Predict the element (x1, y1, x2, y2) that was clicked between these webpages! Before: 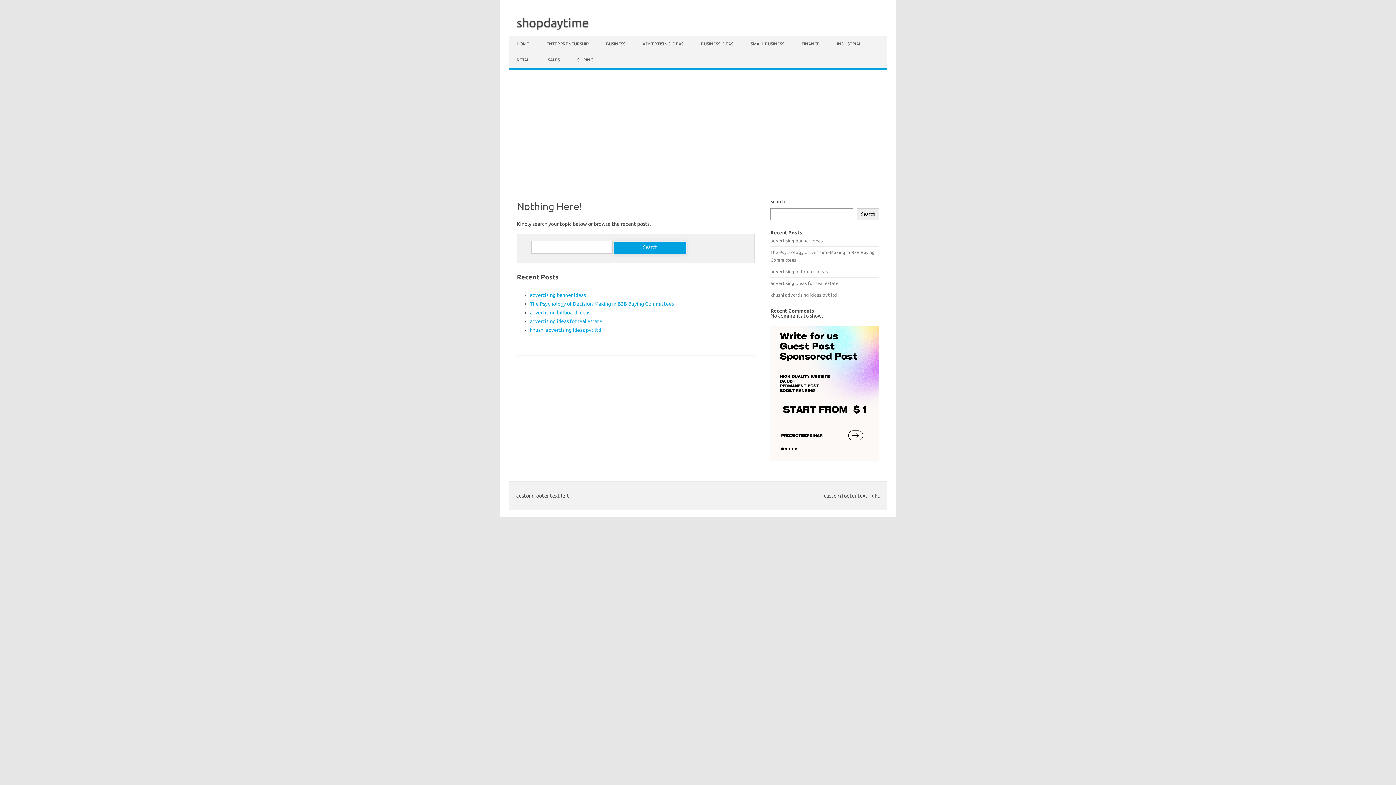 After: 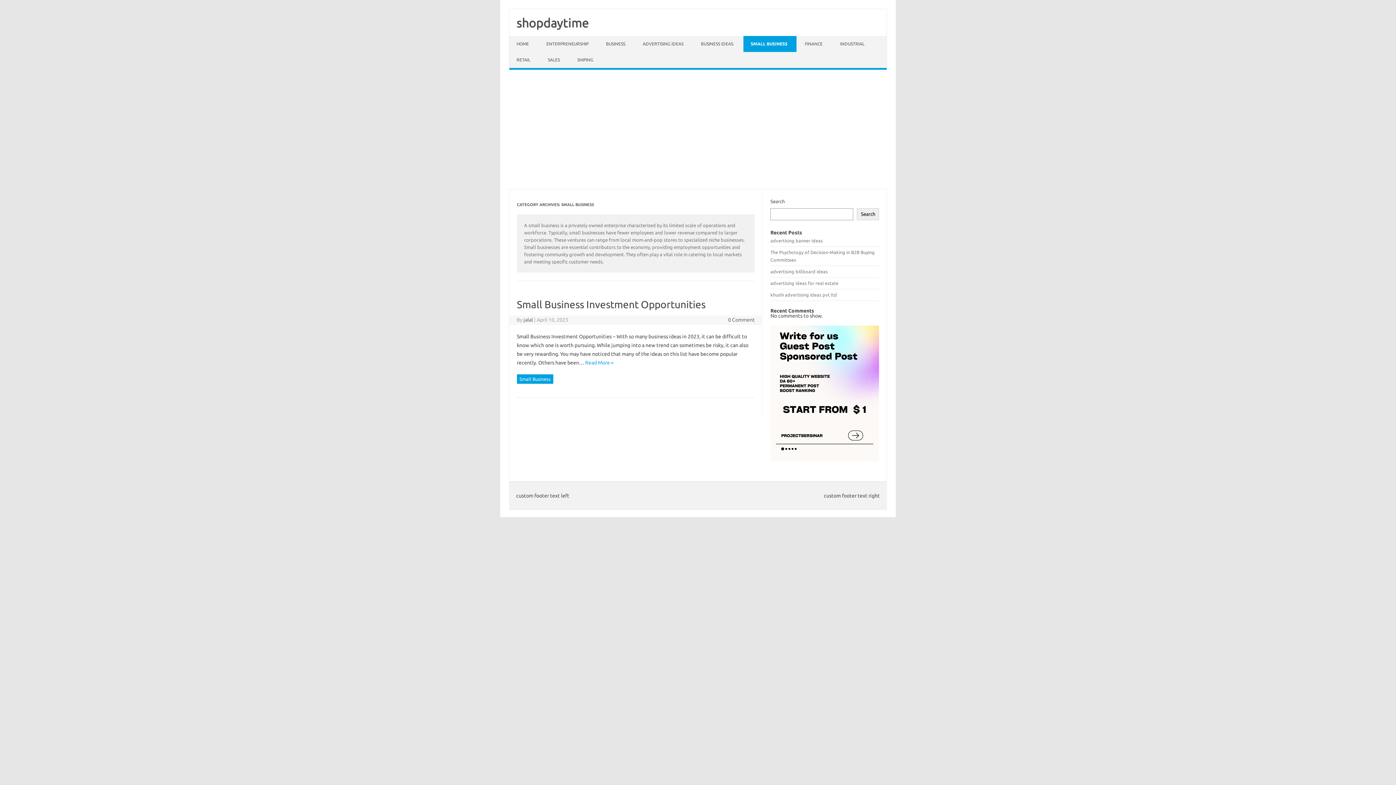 Action: bbox: (743, 36, 793, 52) label: SMALL BUSINESS